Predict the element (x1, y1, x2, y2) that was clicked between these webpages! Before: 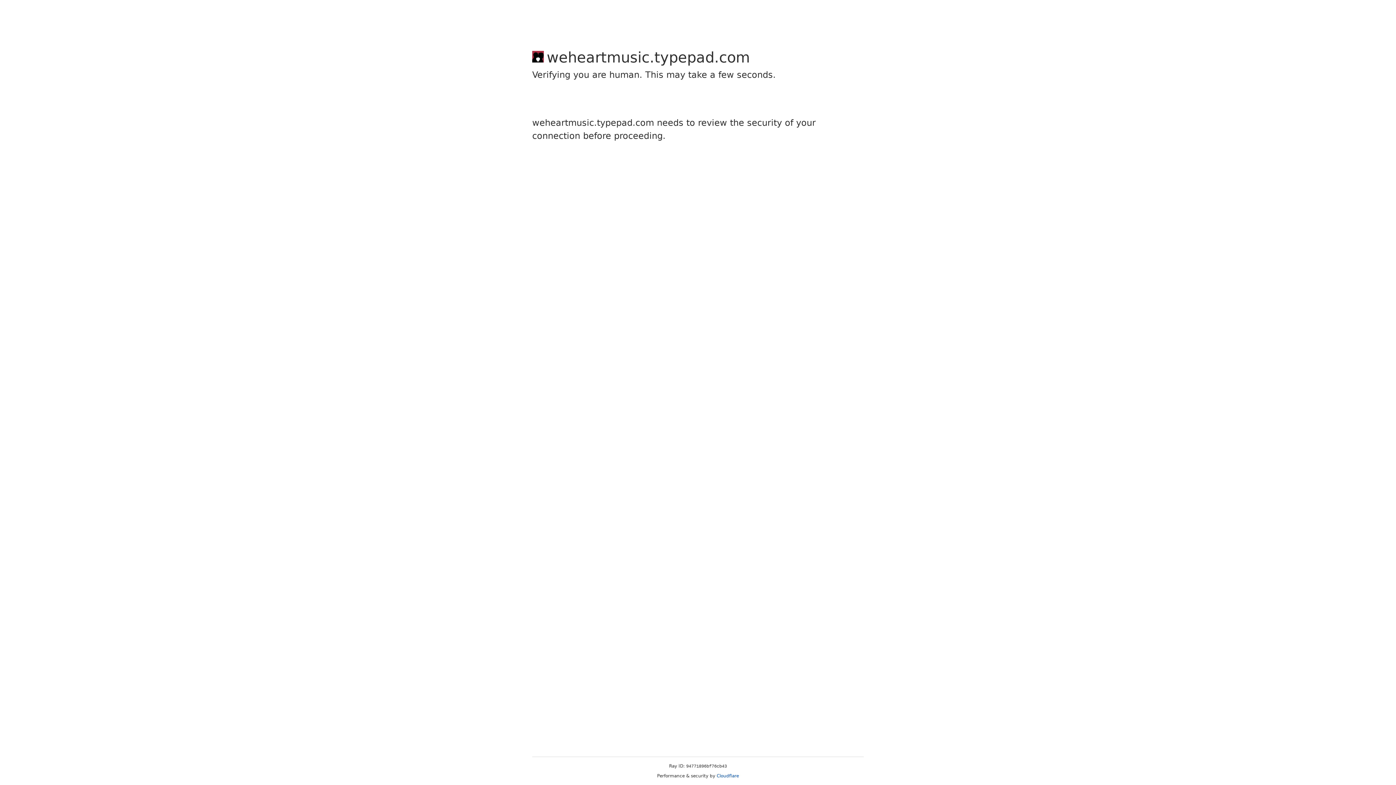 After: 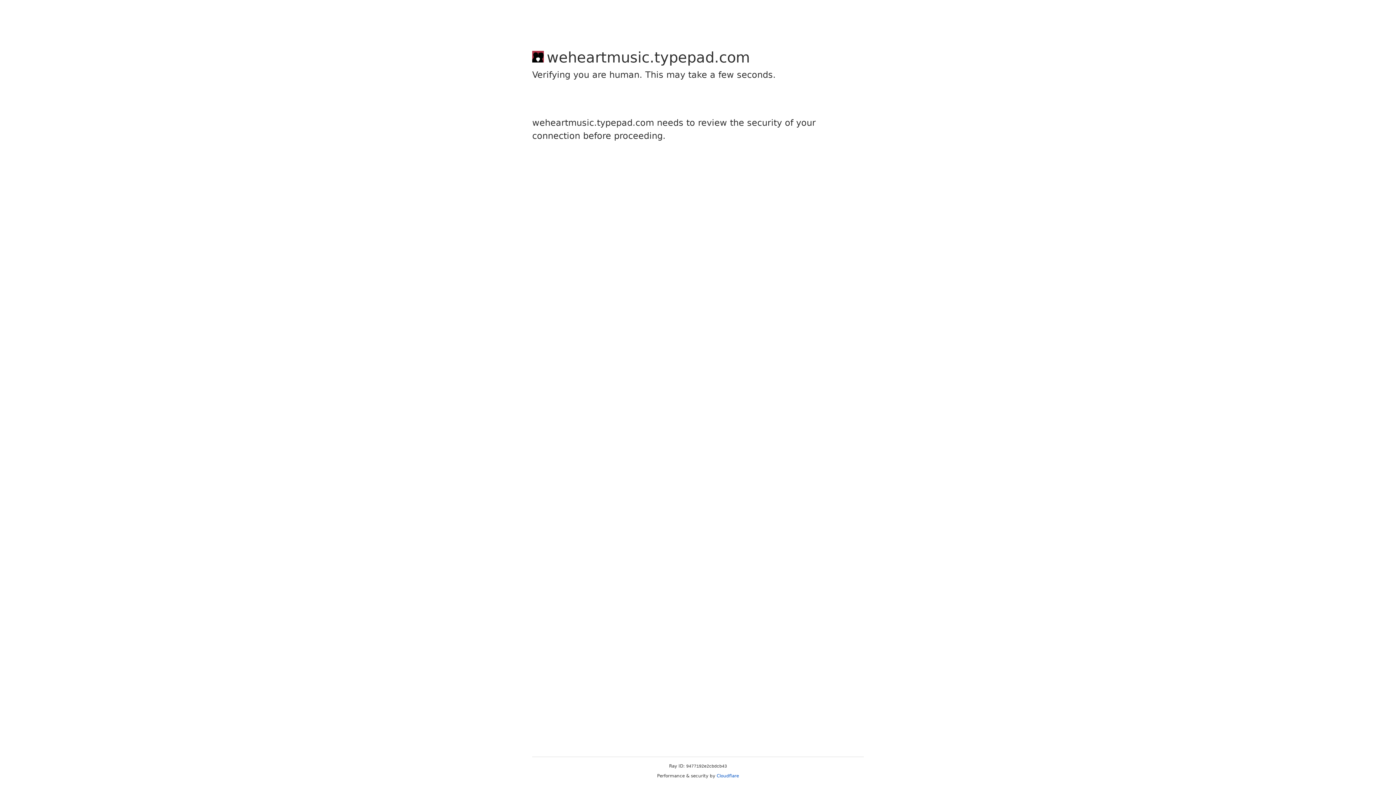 Action: label: Cloudflare bbox: (716, 773, 739, 778)